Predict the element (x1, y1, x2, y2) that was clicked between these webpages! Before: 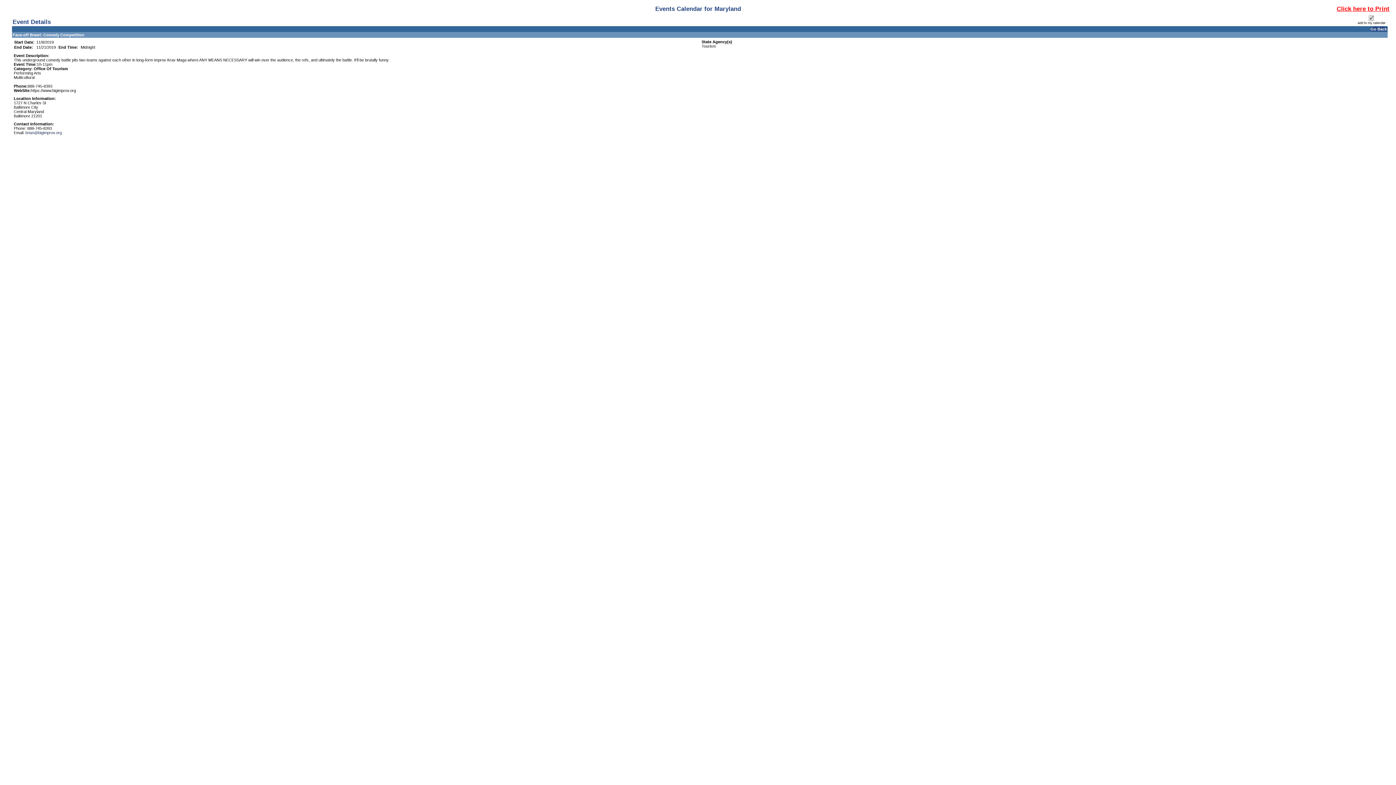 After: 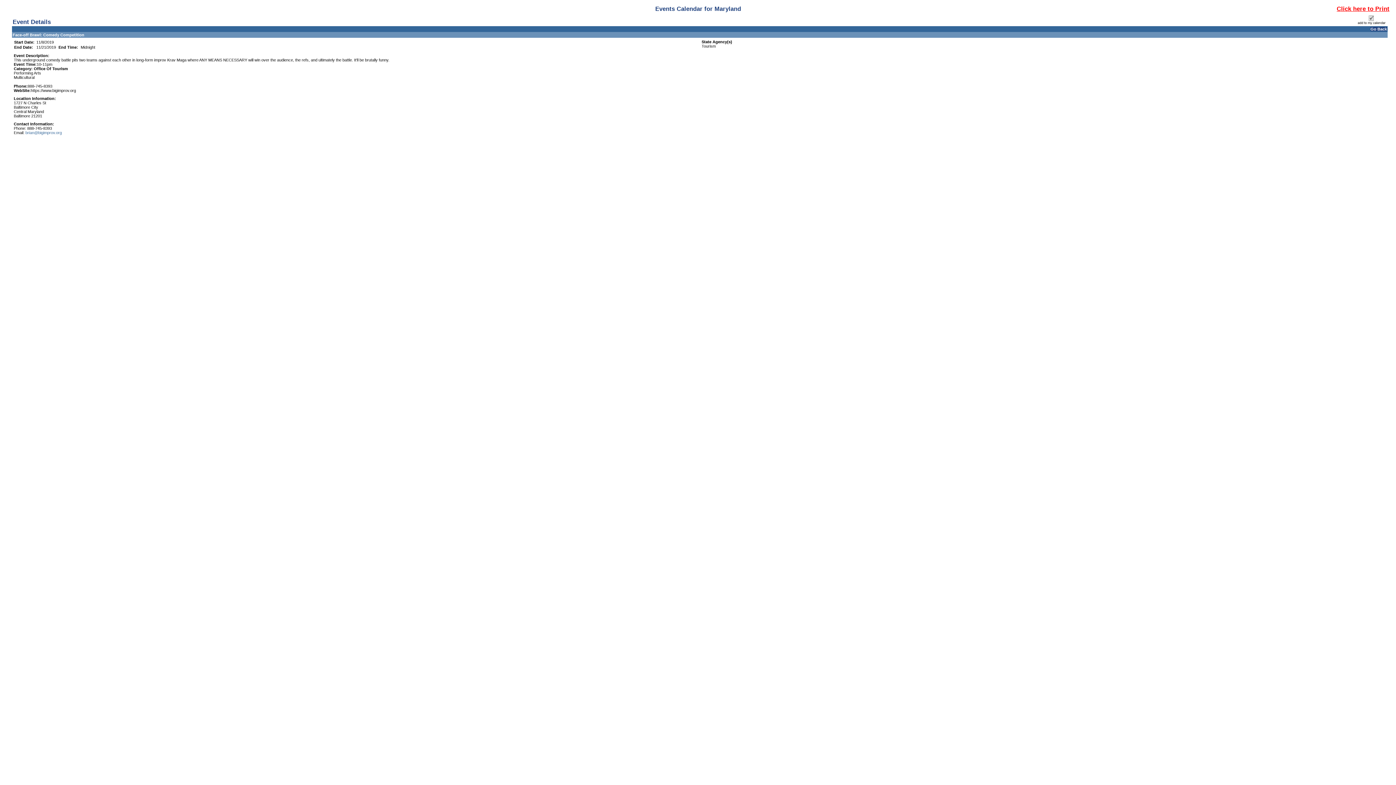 Action: bbox: (25, 130, 61, 134) label: brian@bigimprov.org